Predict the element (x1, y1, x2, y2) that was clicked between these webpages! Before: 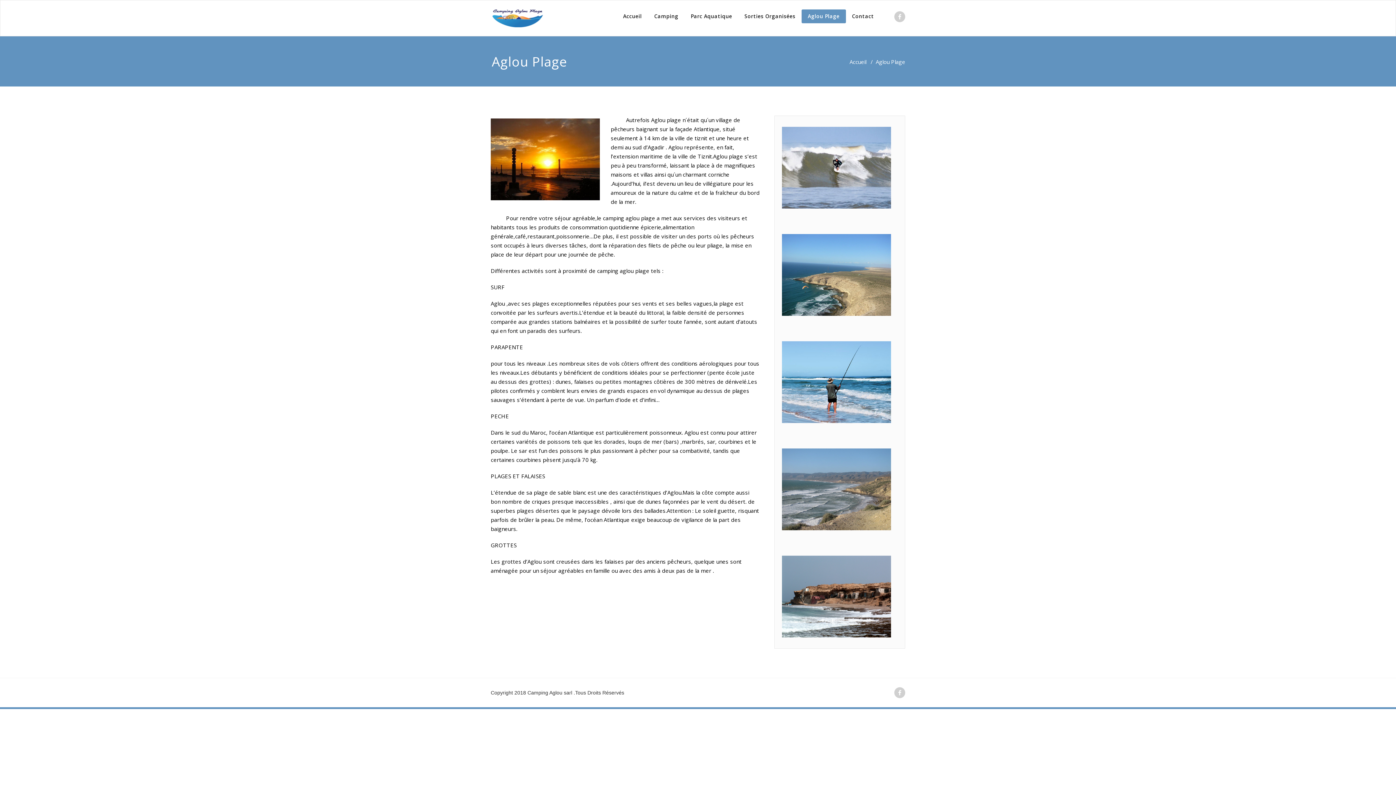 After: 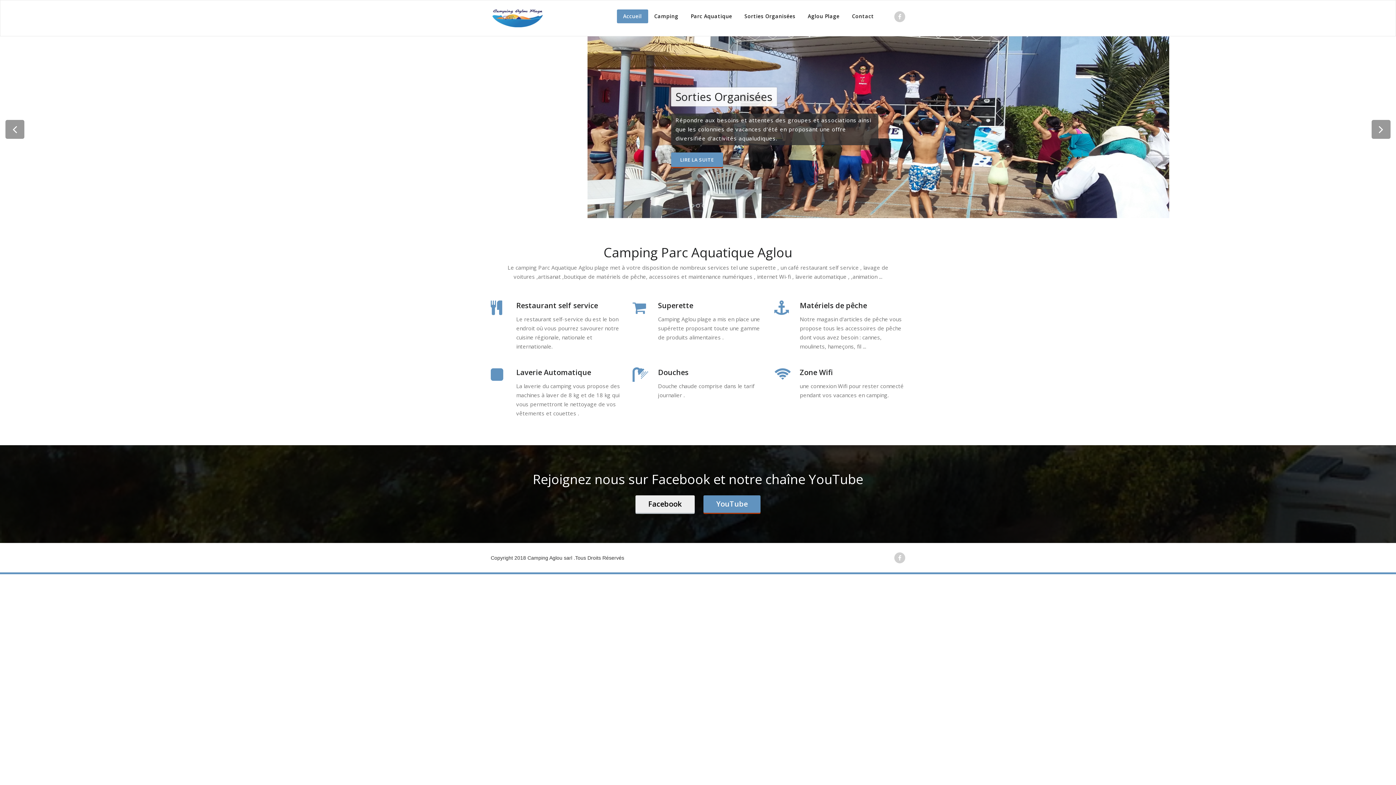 Action: bbox: (617, 9, 648, 23) label: Accueil